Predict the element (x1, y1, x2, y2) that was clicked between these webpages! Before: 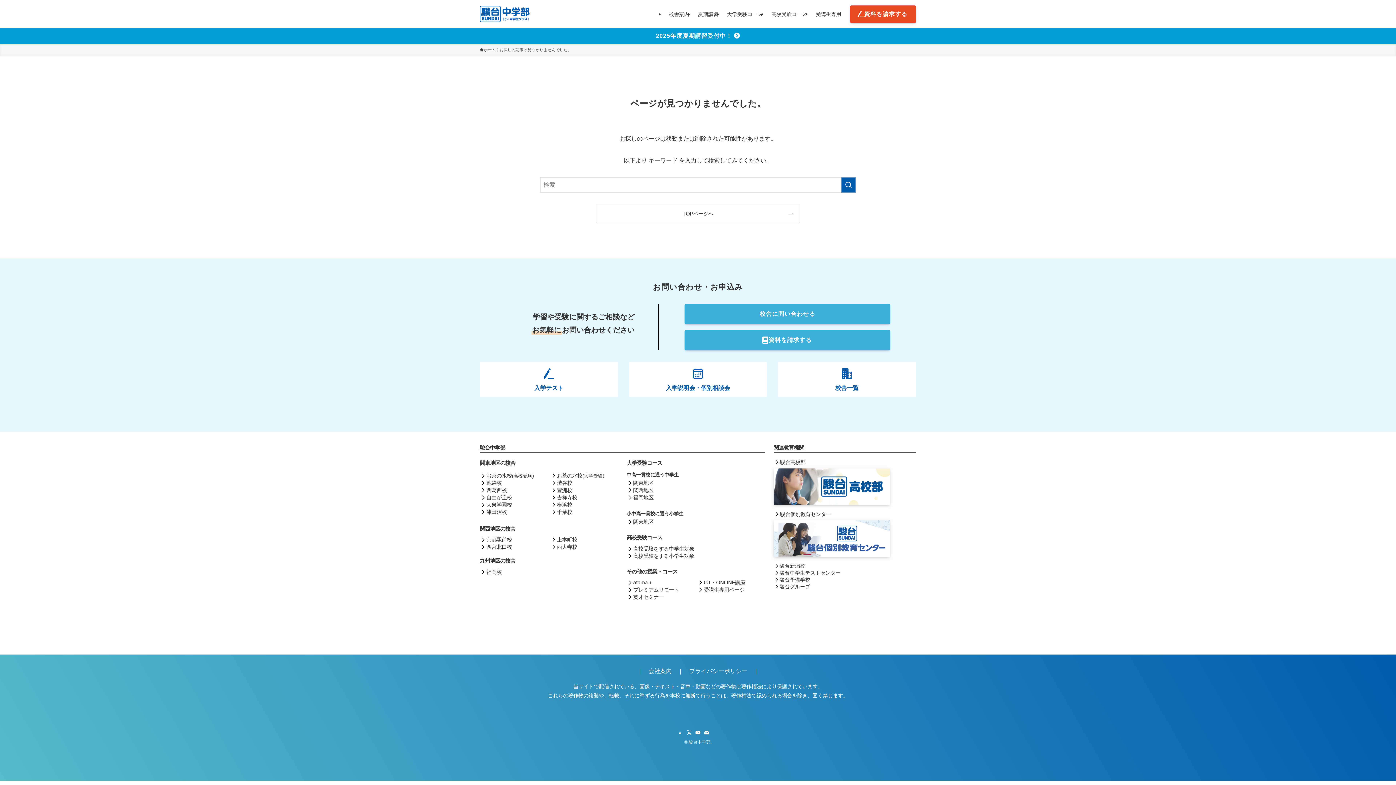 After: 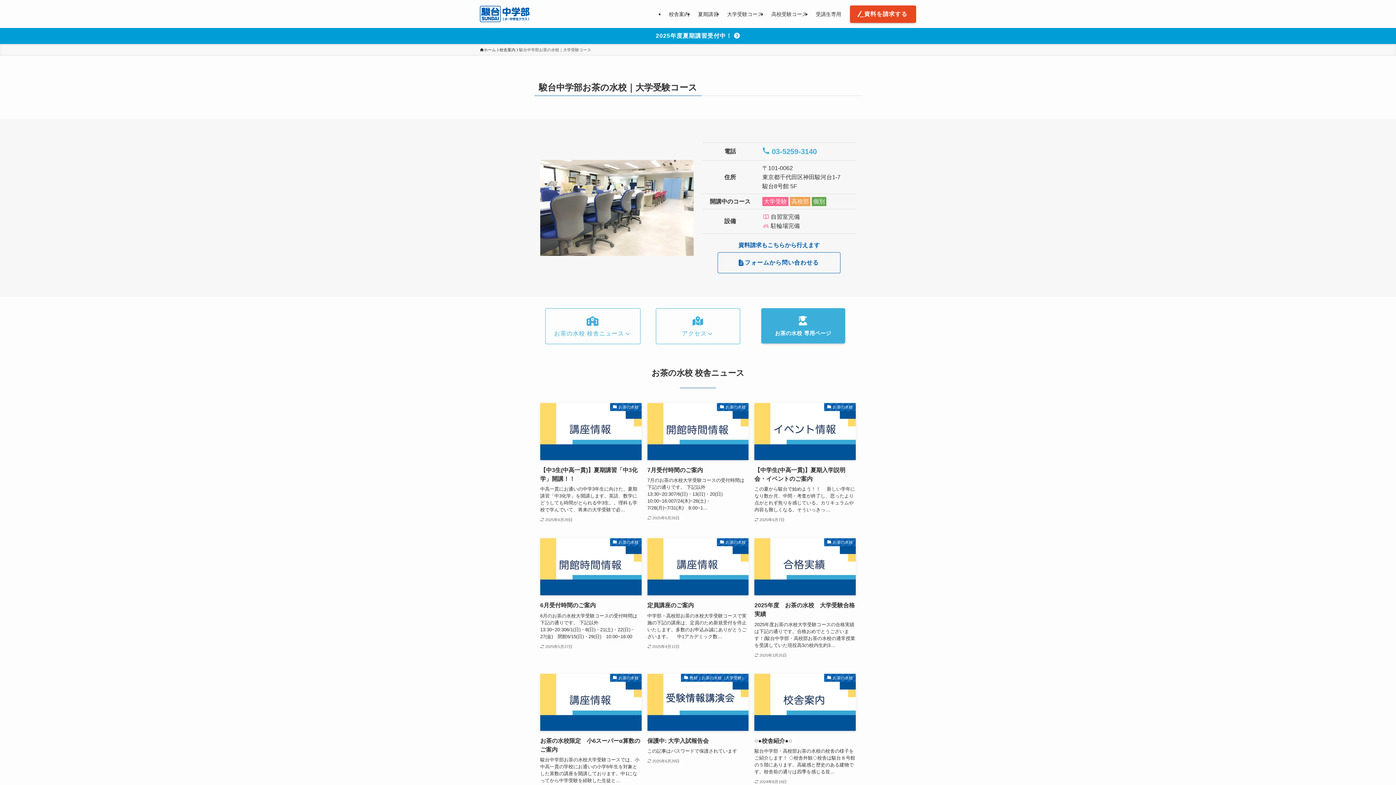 Action: label: お茶の水校(大学受験) bbox: (550, 472, 618, 479)